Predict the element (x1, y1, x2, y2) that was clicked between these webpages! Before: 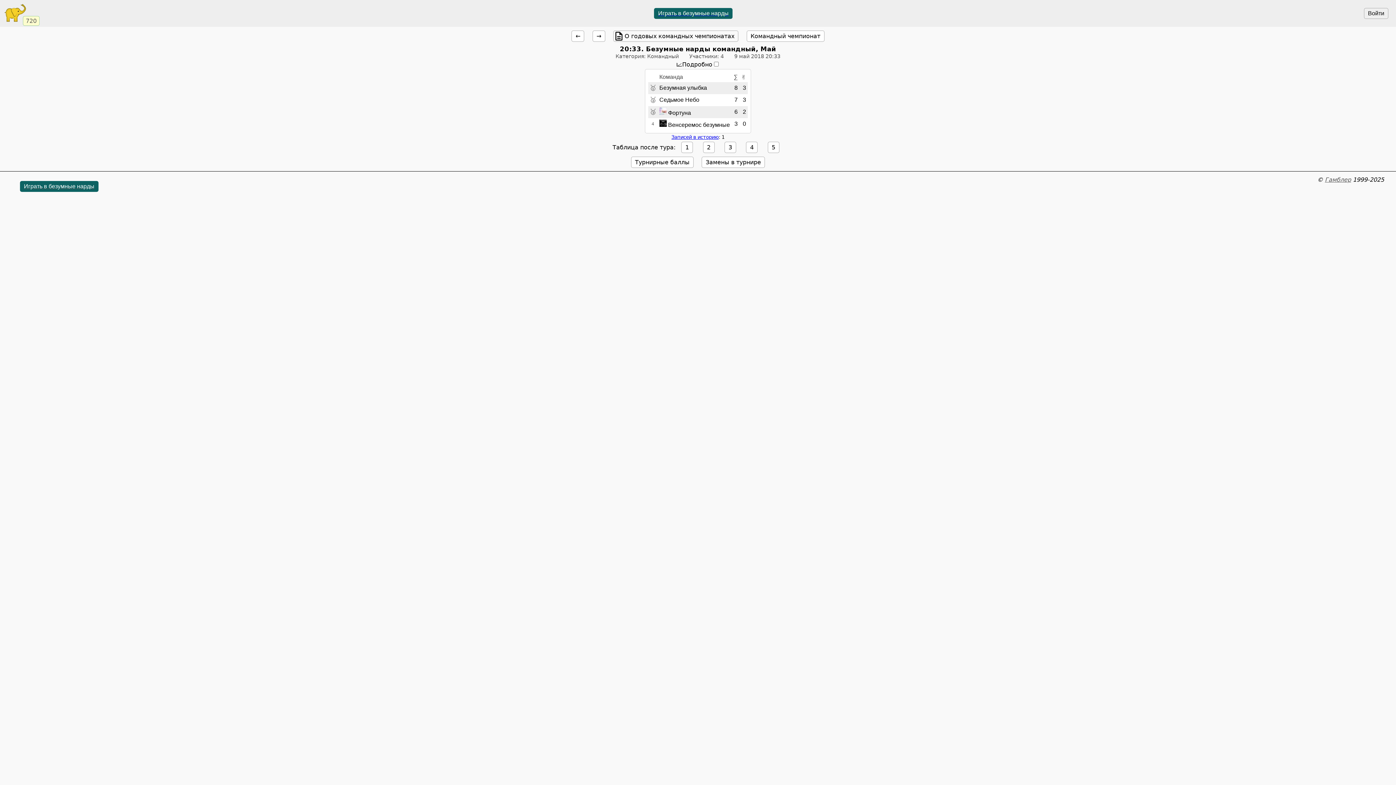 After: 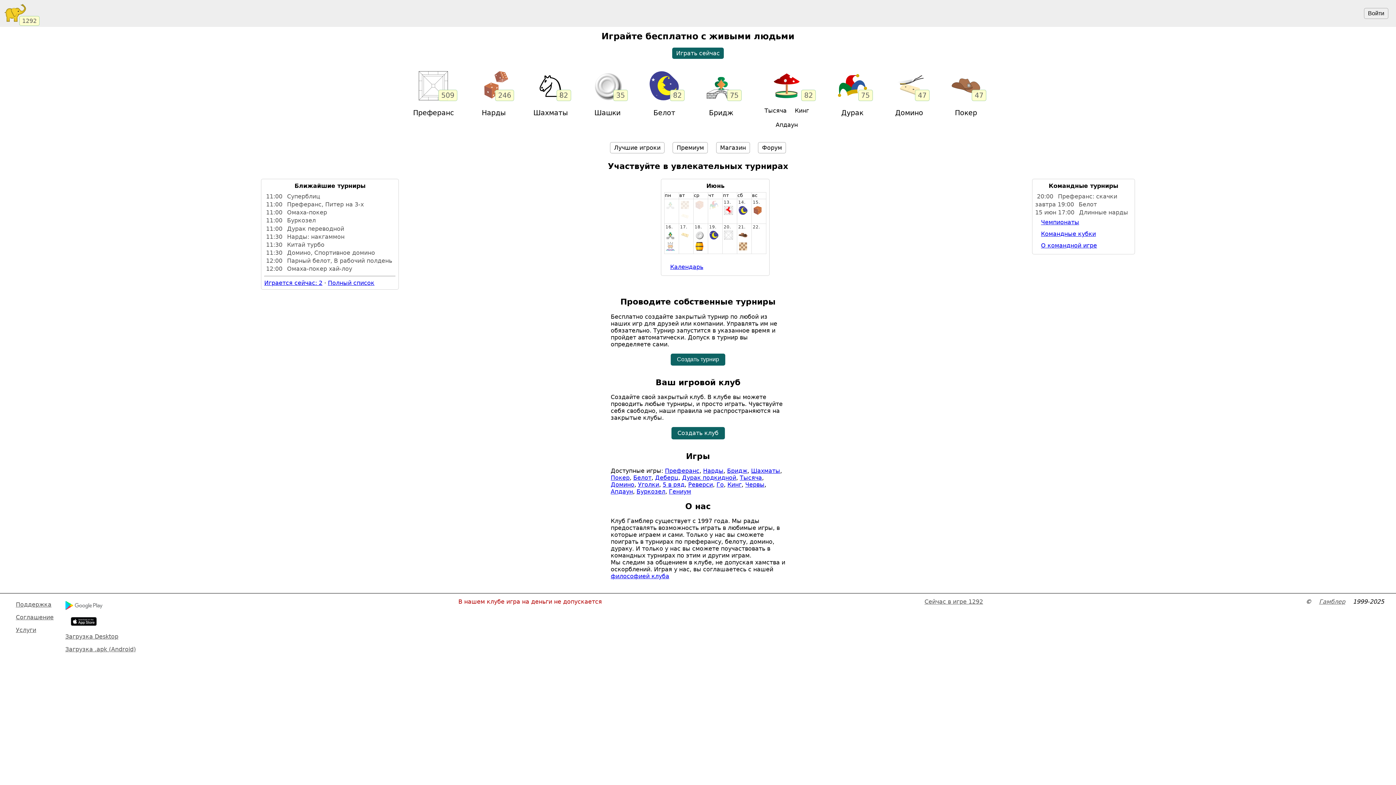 Action: label: Гамблер bbox: (1325, 176, 1351, 183)